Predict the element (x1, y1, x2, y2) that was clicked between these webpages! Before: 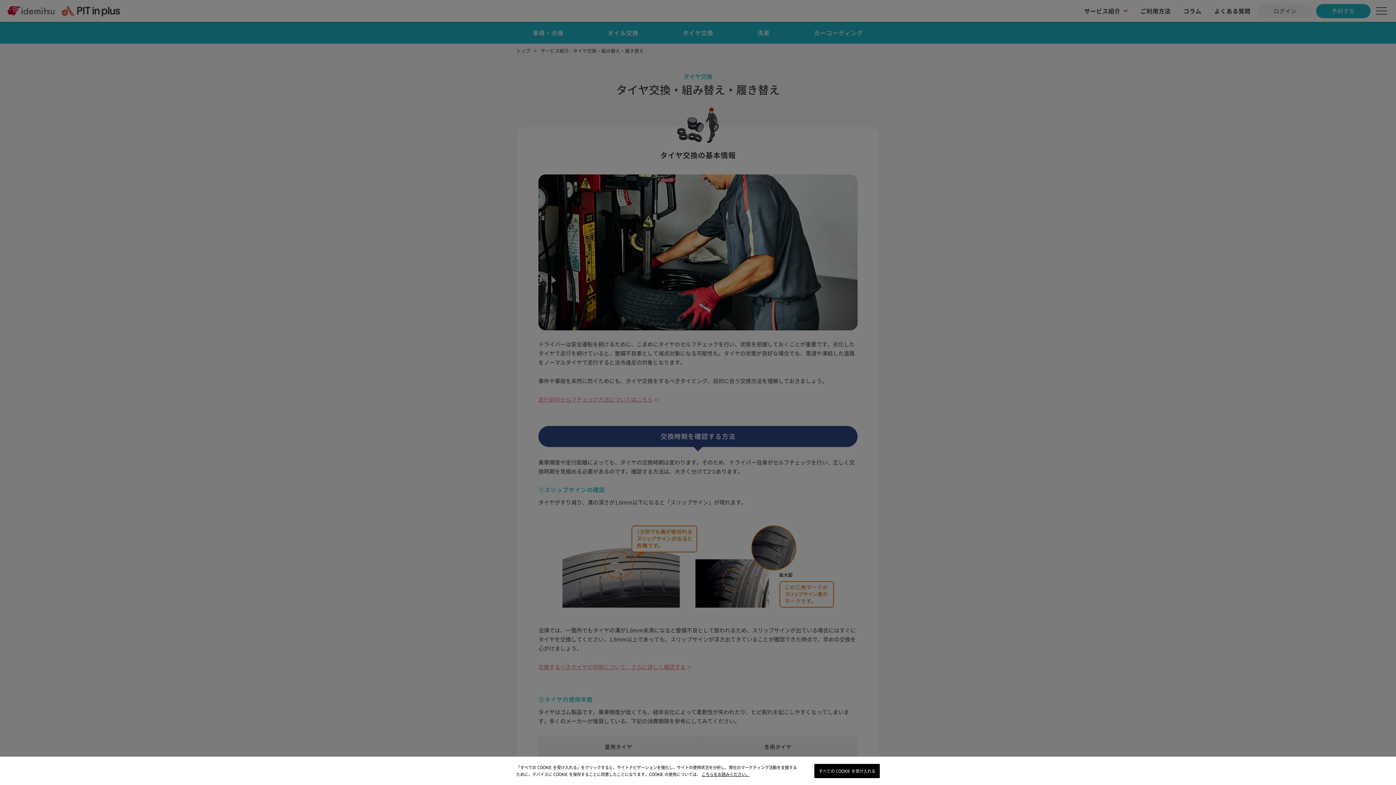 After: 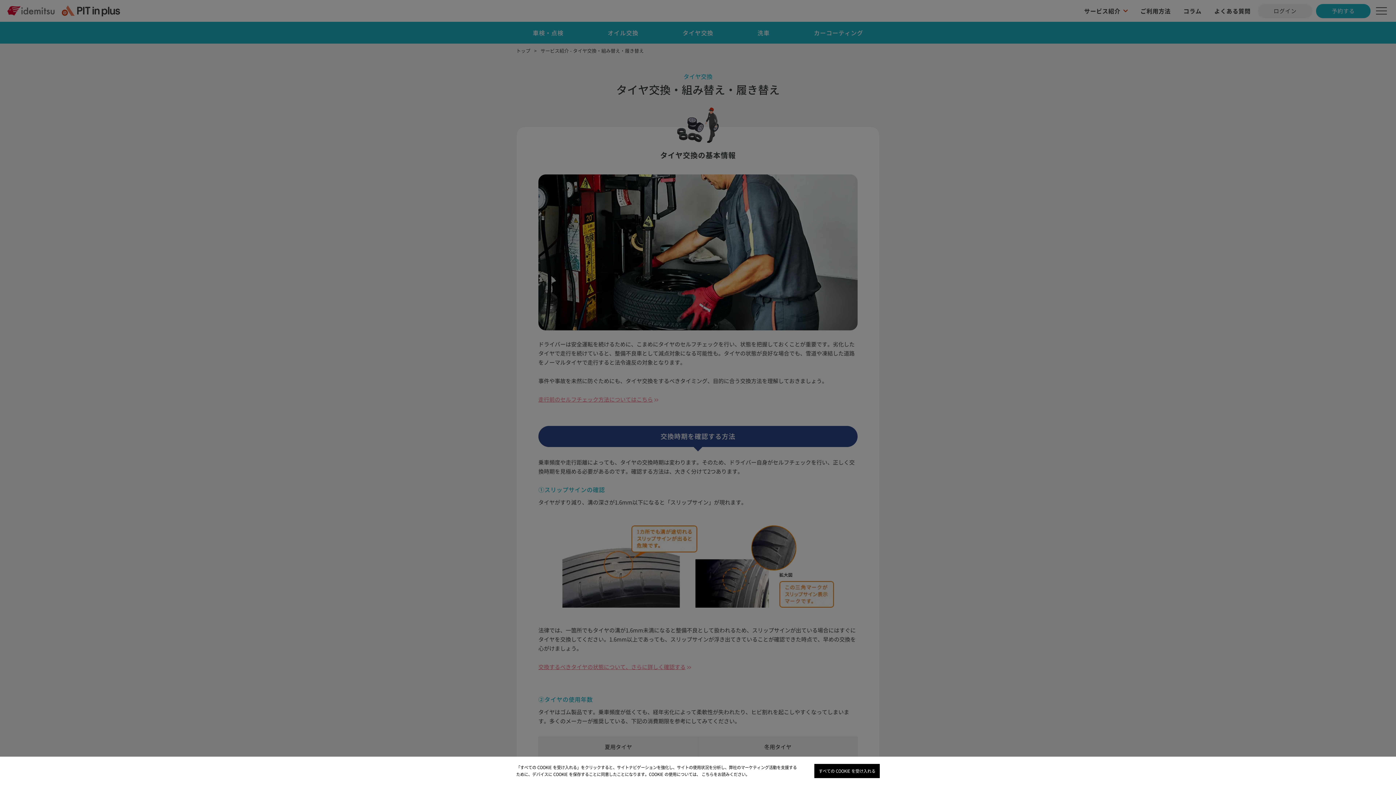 Action: bbox: (701, 771, 749, 777) label: こちらをお読みください。